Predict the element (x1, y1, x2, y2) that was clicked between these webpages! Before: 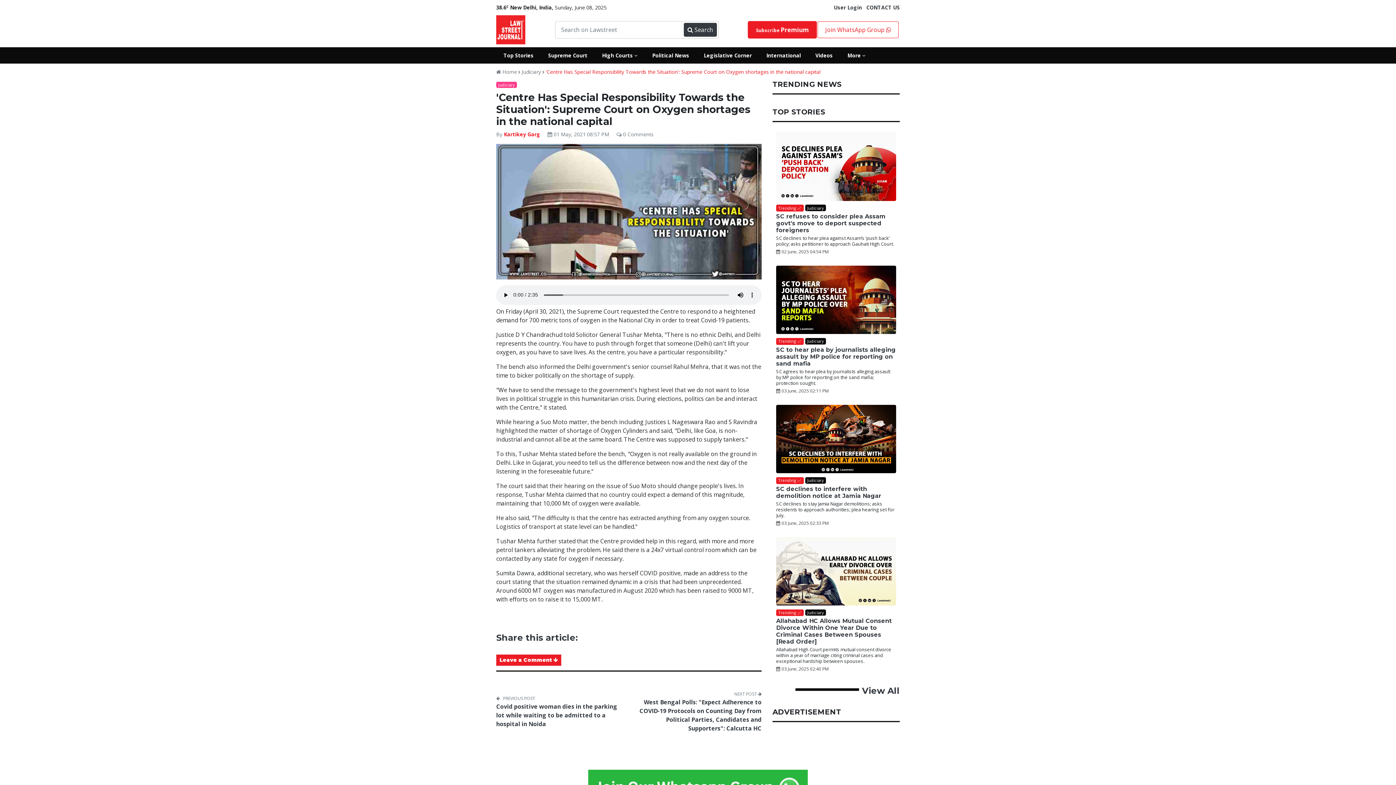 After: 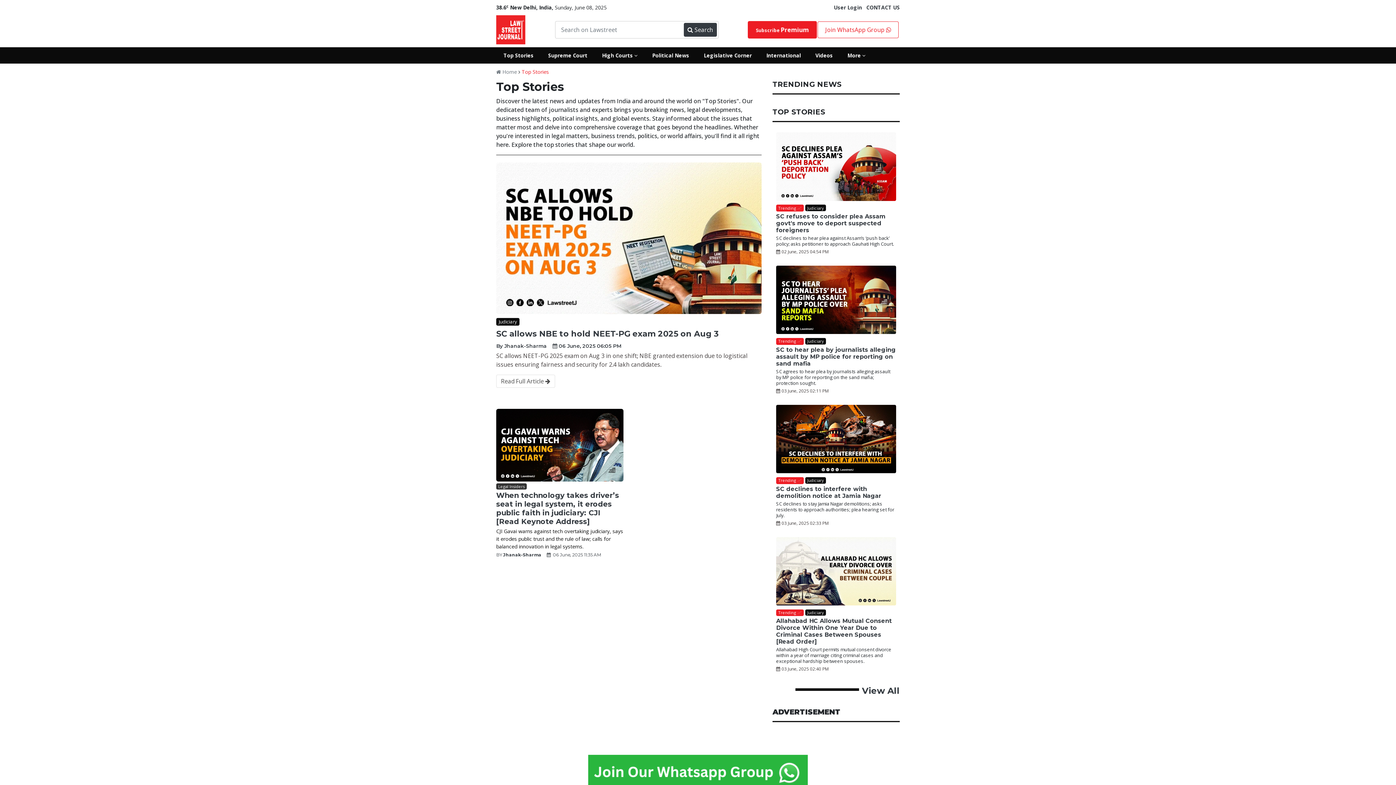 Action: bbox: (862, 685, 900, 696) label: View All